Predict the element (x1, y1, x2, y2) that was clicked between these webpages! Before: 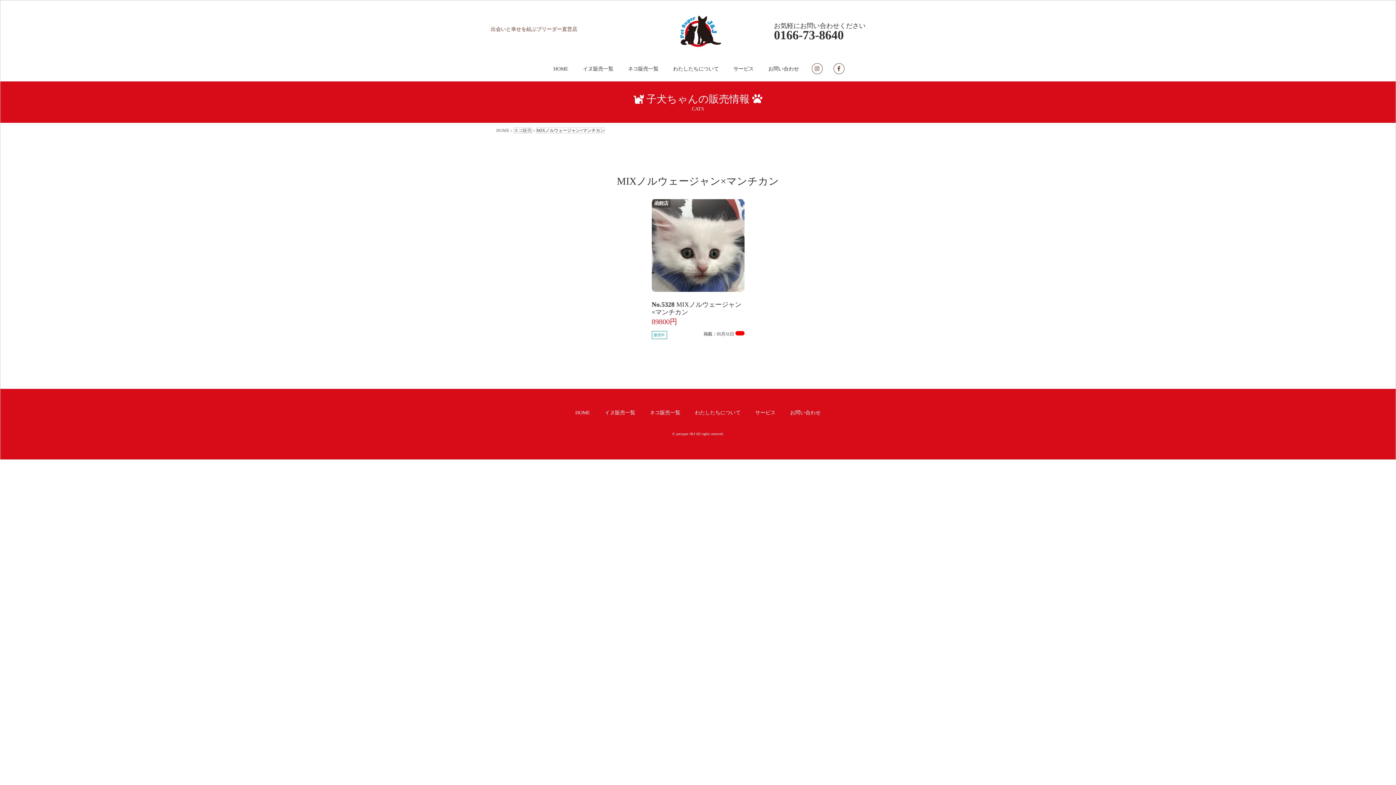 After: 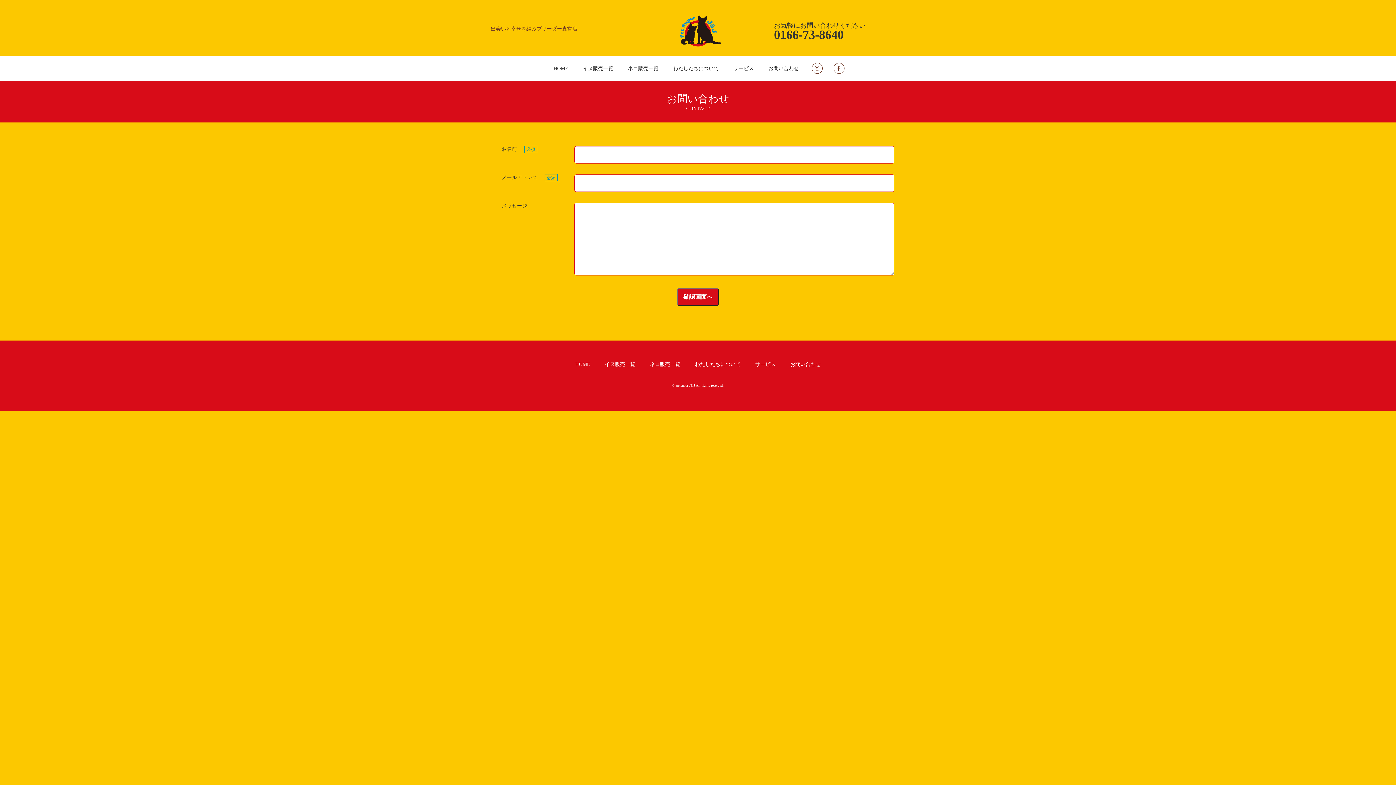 Action: label: お問い合わせ bbox: (768, 64, 799, 72)